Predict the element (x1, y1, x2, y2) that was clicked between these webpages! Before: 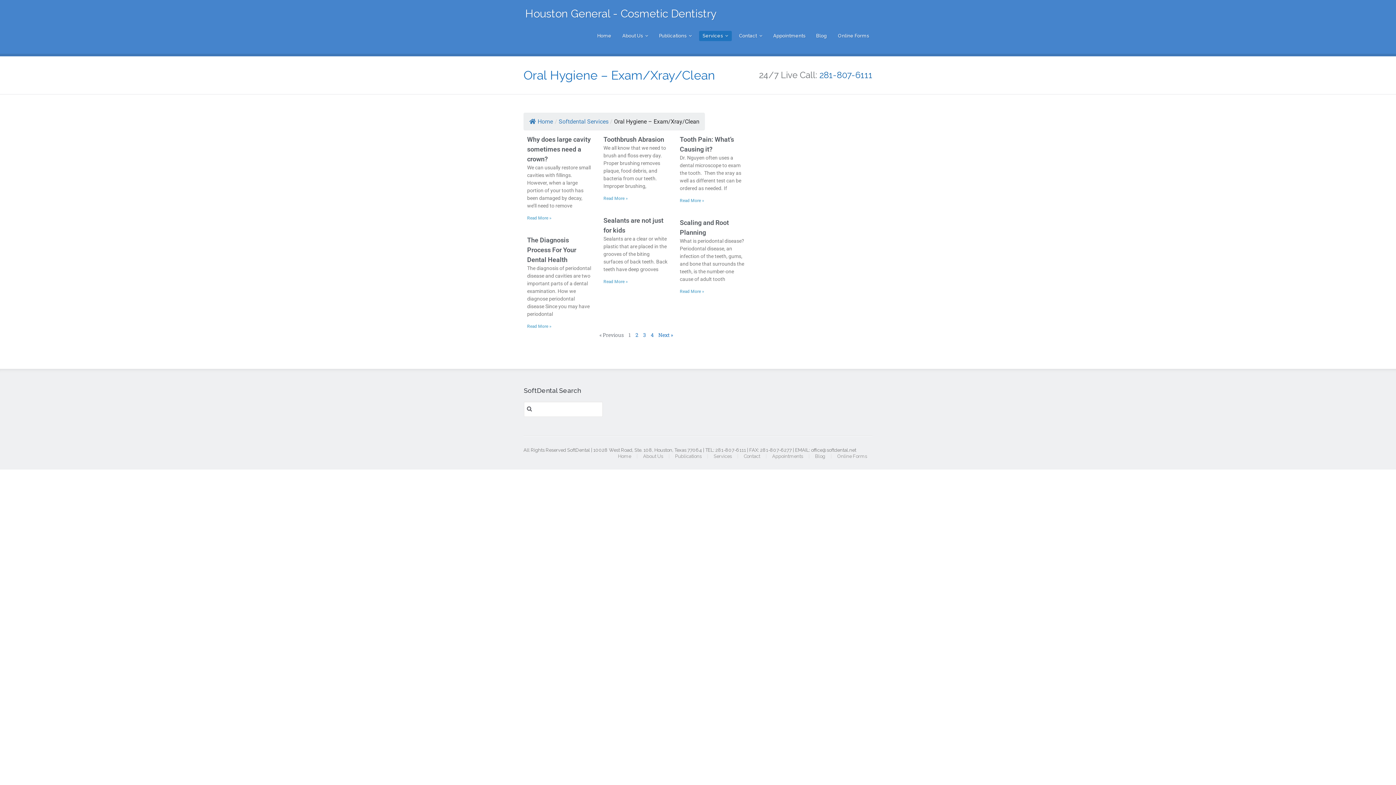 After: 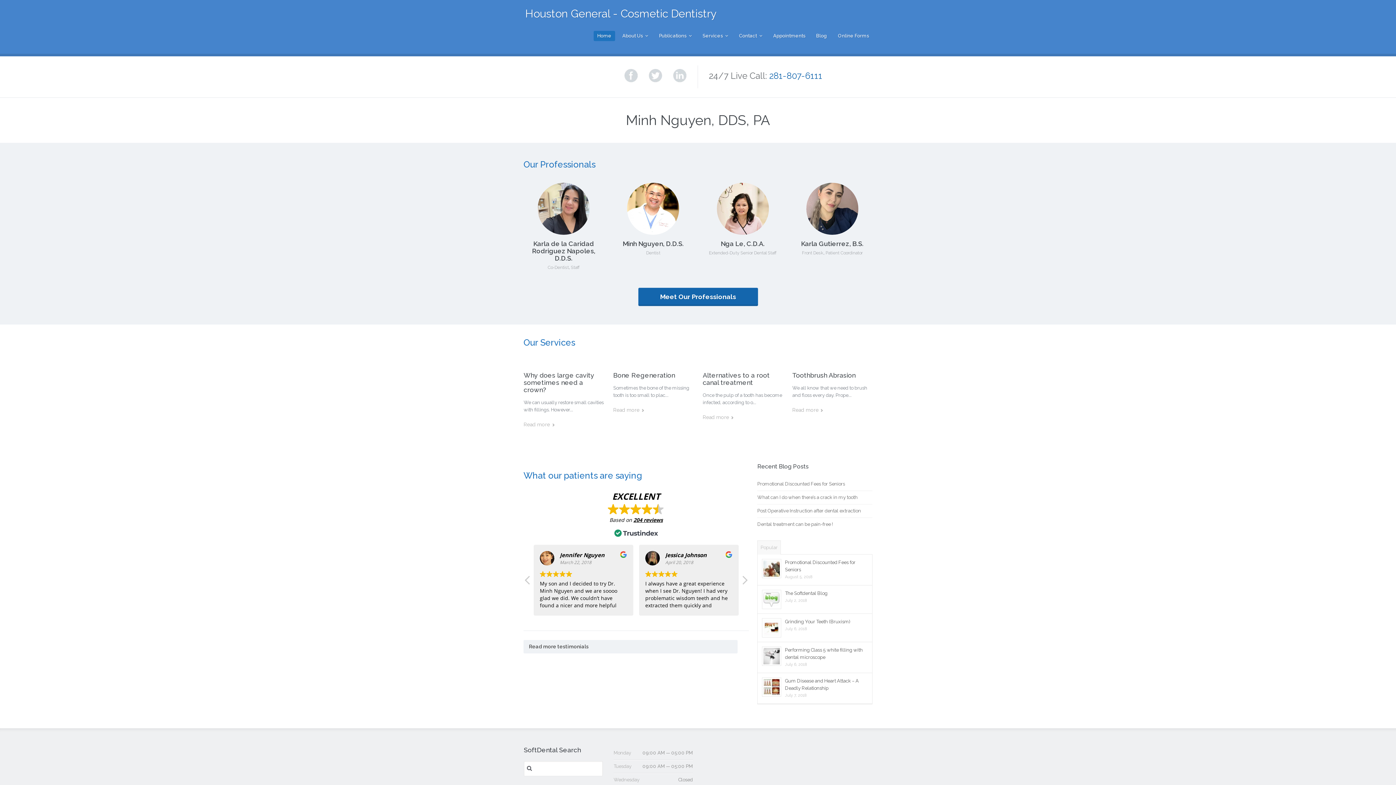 Action: bbox: (529, 118, 553, 125) label: Home